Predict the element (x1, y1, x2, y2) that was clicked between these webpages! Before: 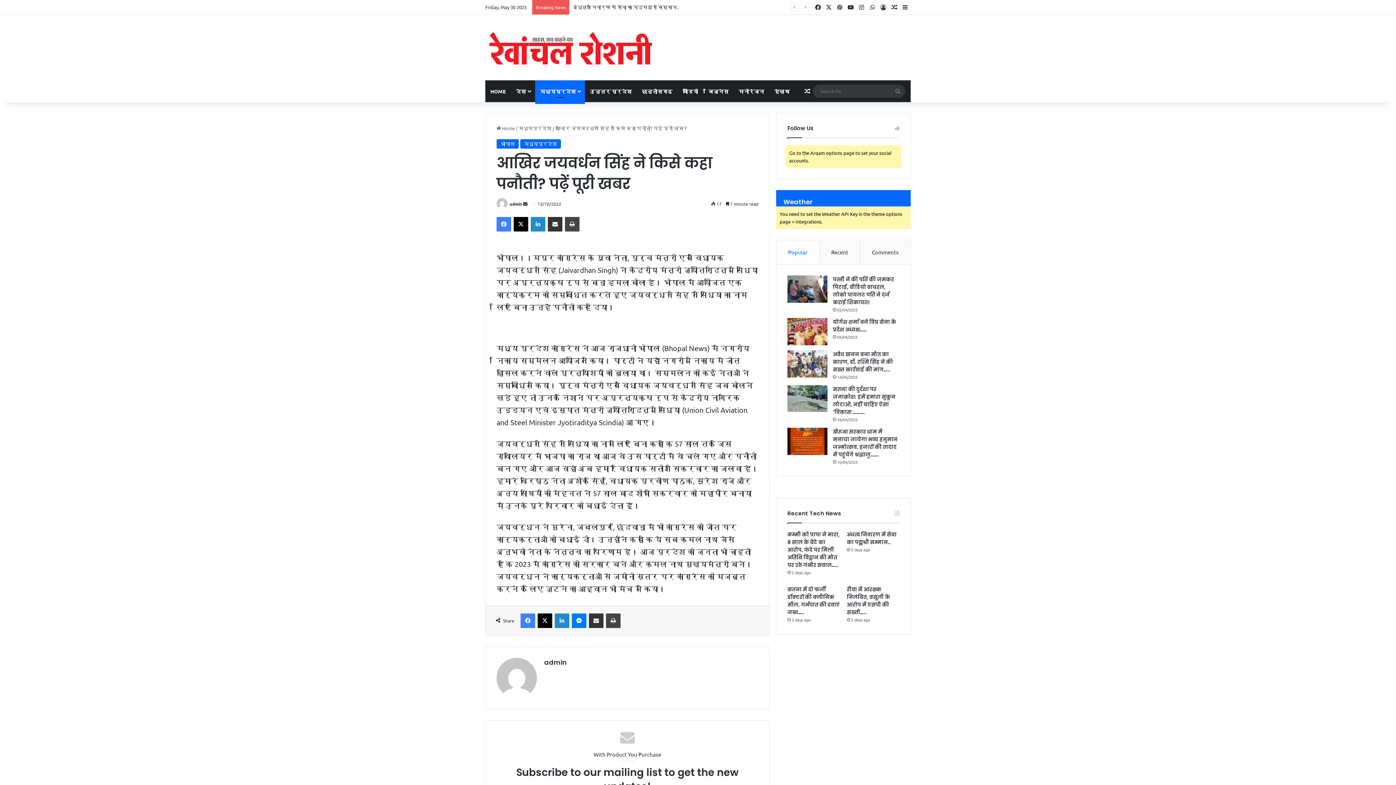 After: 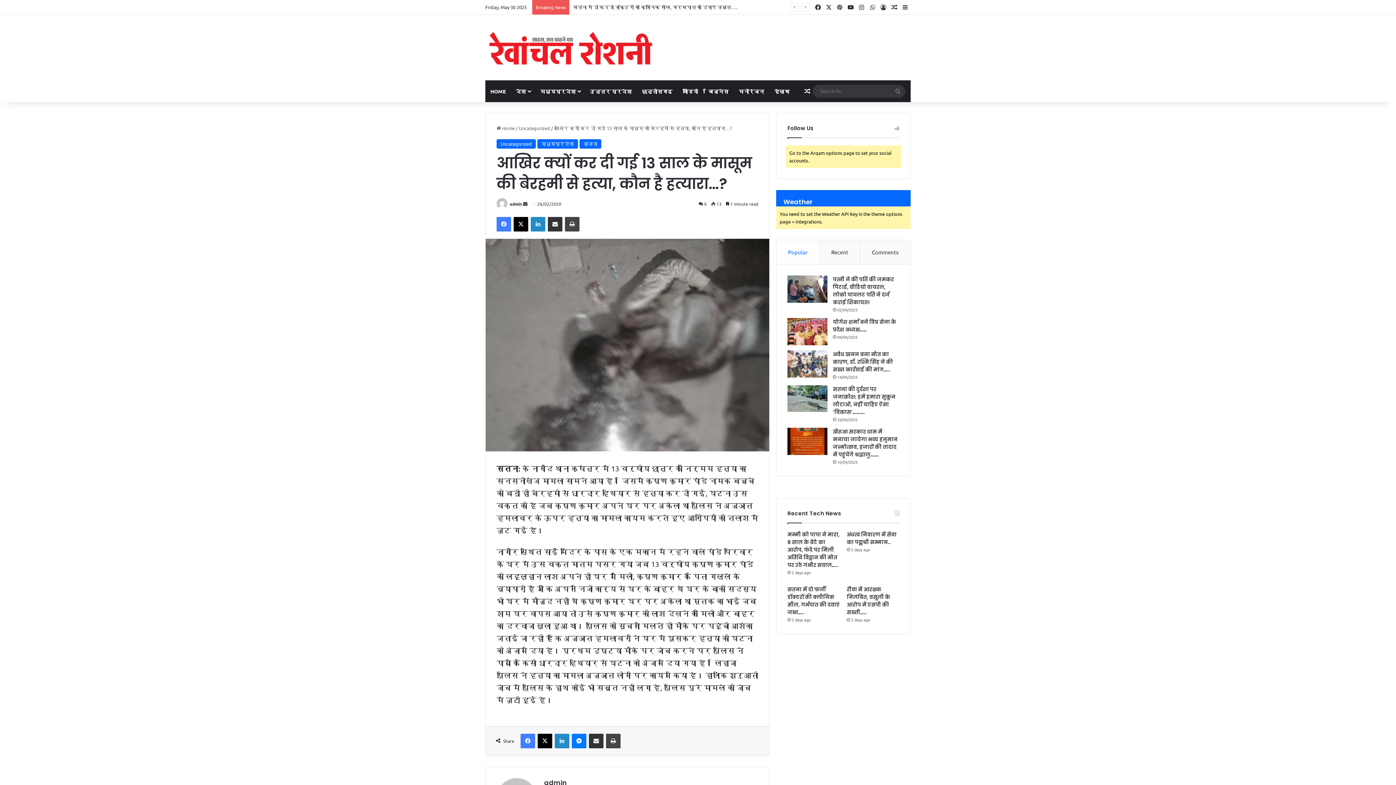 Action: bbox: (889, 0, 900, 14) label: Random Article